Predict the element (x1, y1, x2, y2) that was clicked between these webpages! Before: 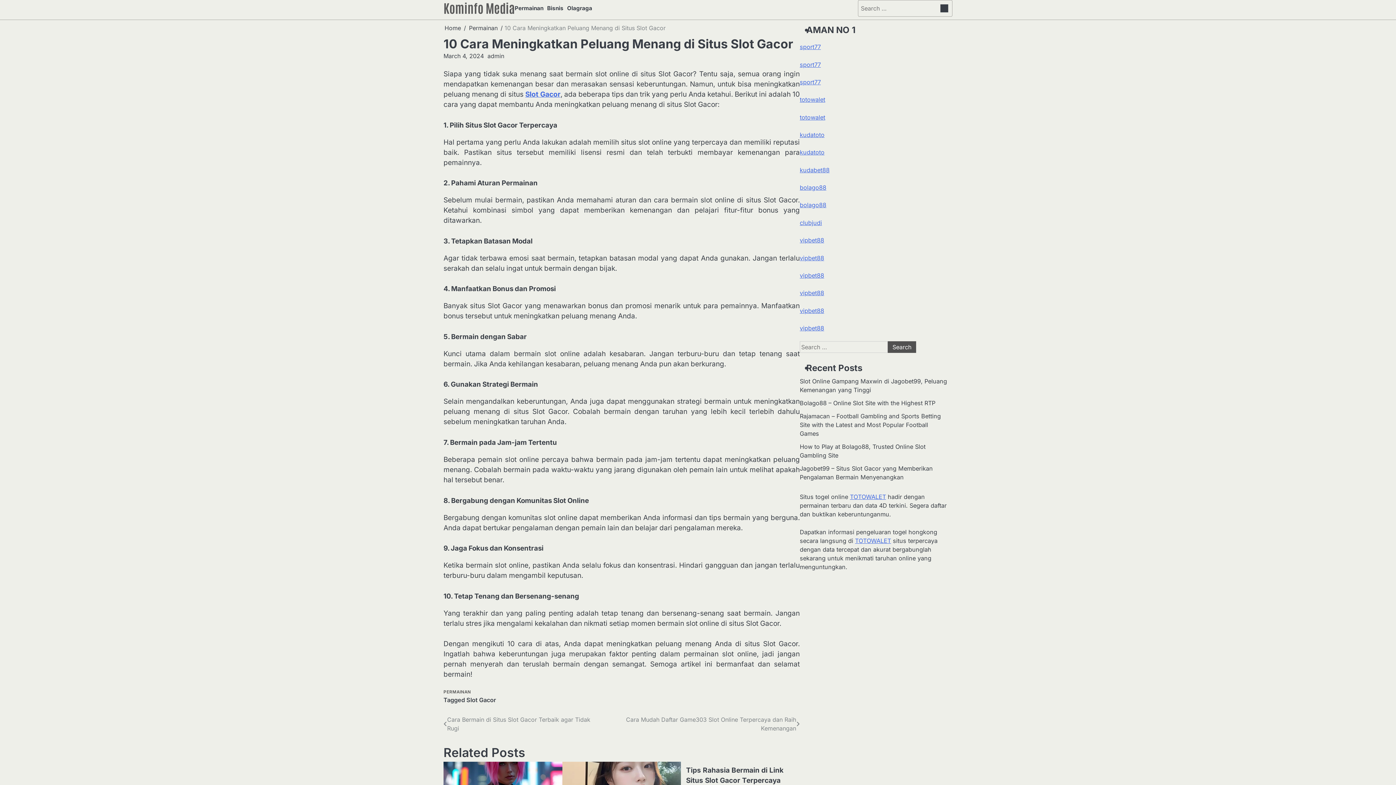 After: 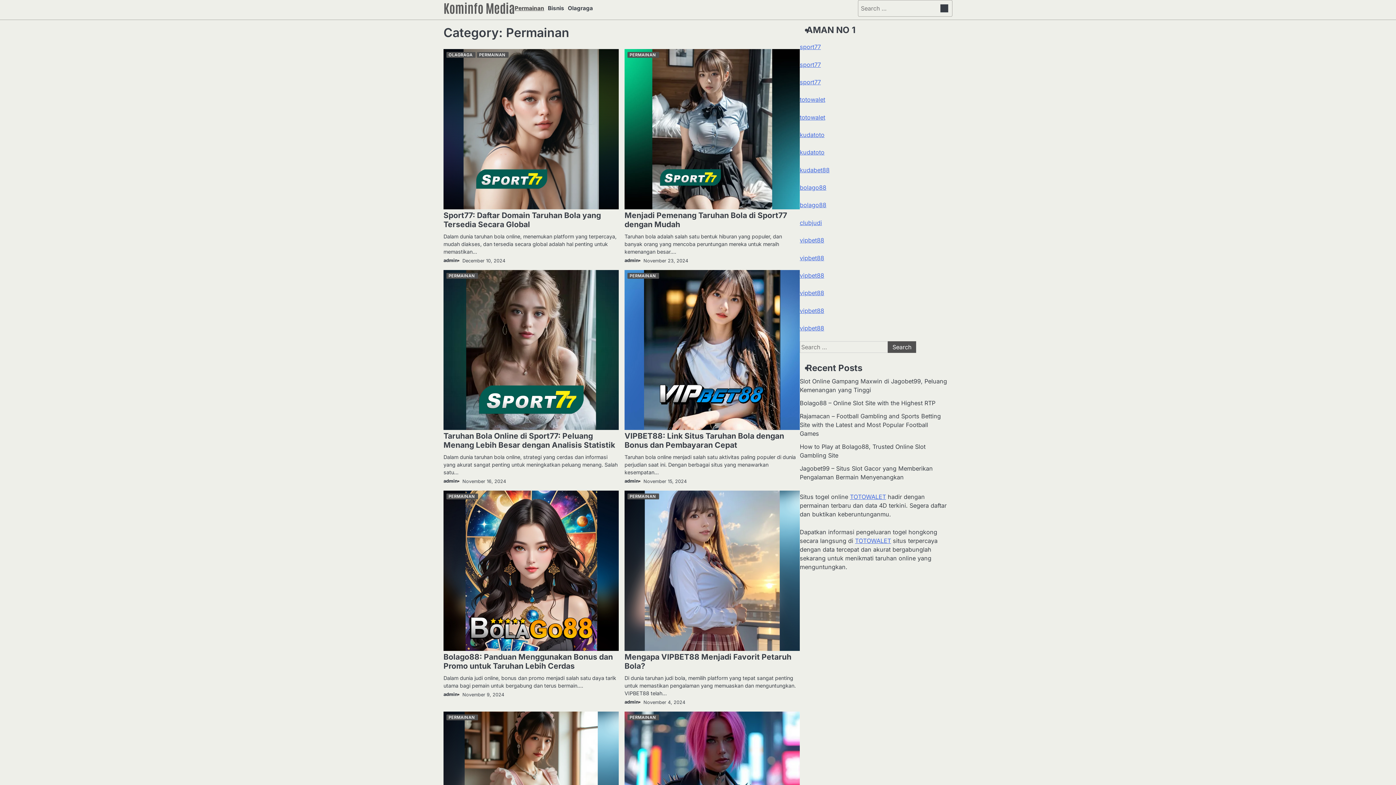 Action: label: Permainan bbox: (514, 4, 547, 12)